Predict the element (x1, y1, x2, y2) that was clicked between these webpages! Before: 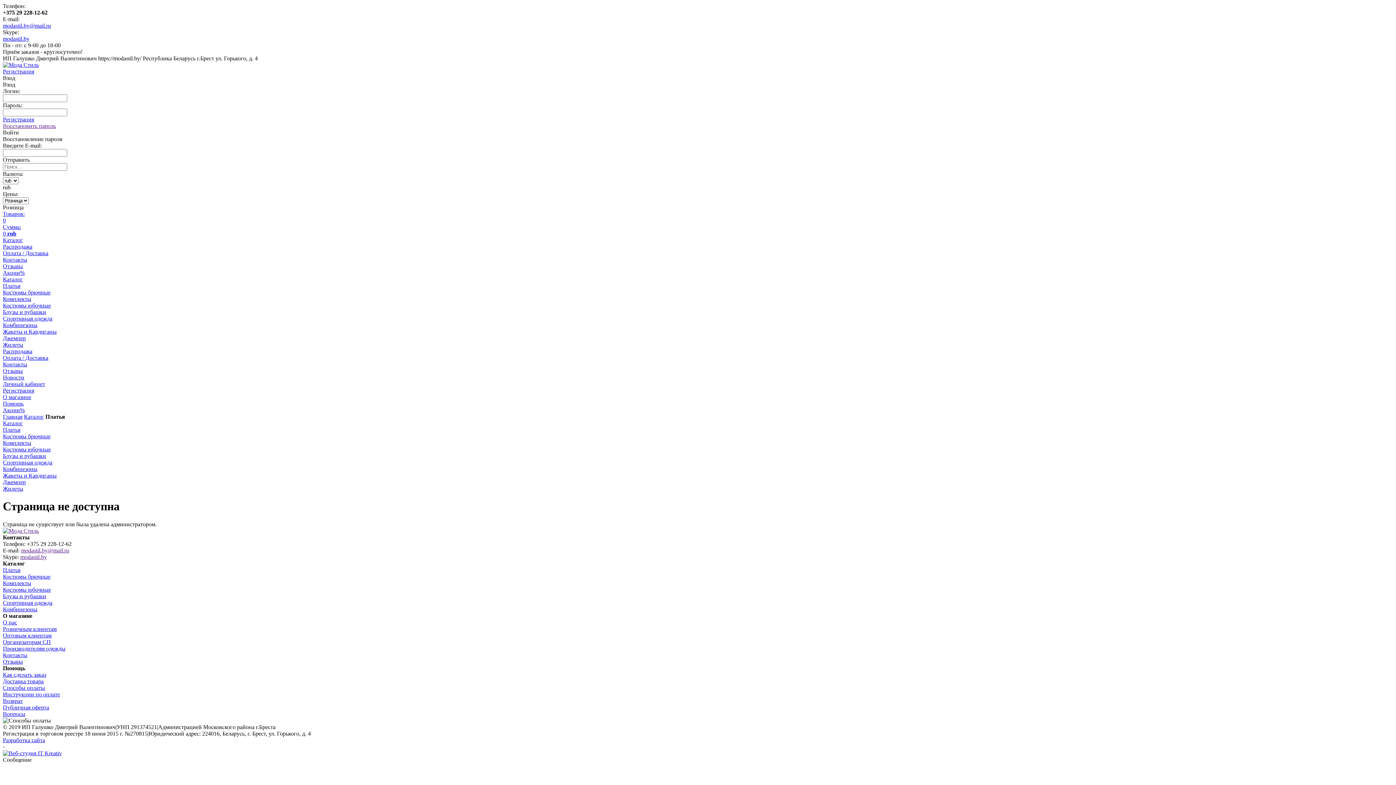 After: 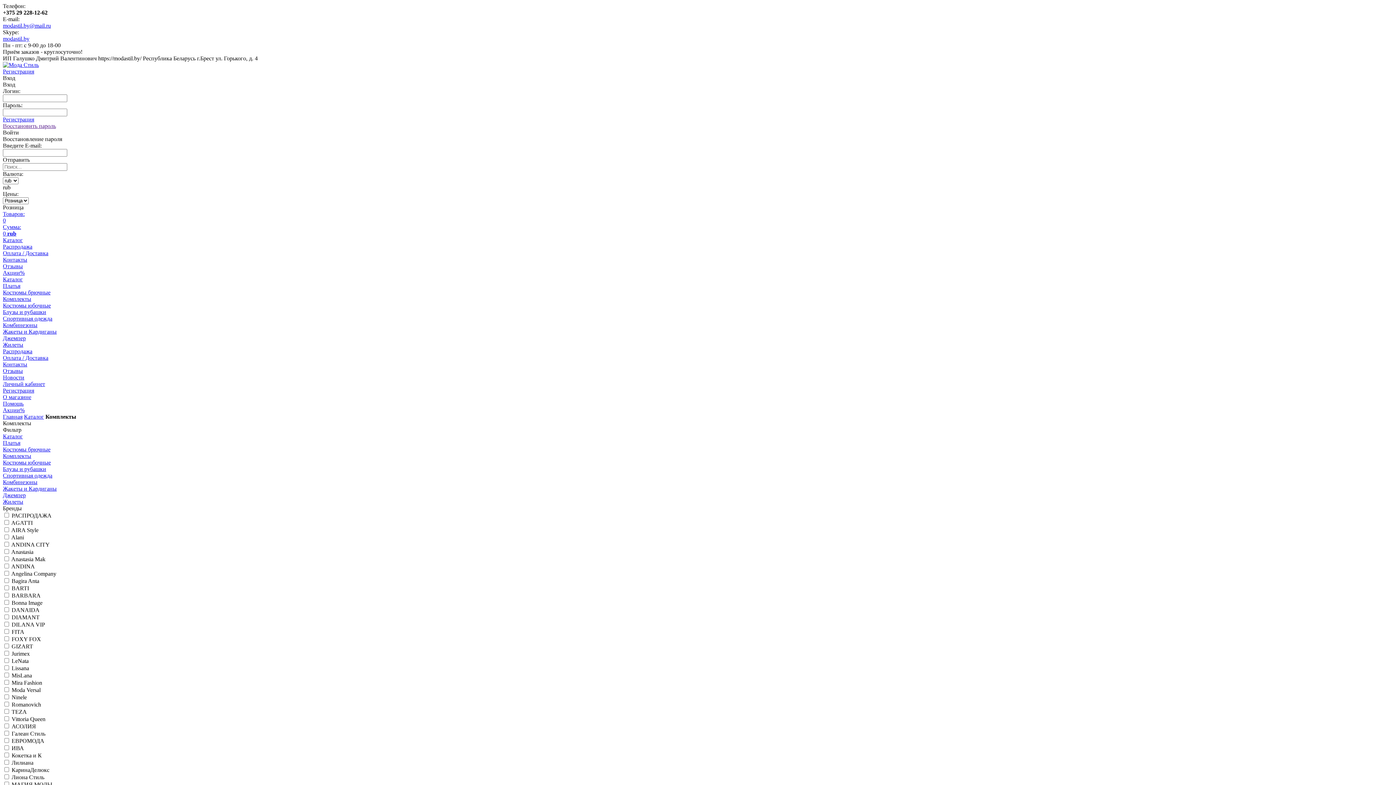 Action: bbox: (2, 296, 31, 302) label: Комплекты